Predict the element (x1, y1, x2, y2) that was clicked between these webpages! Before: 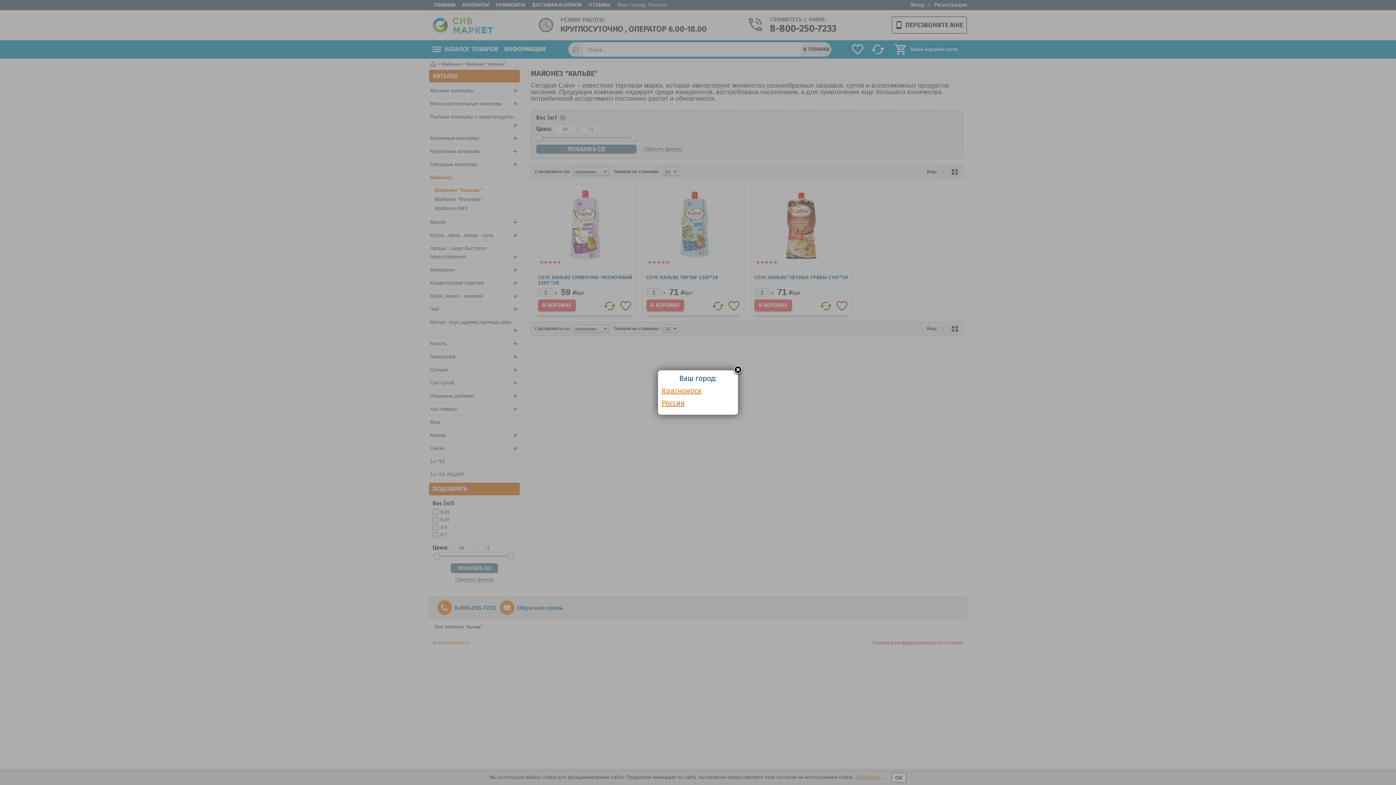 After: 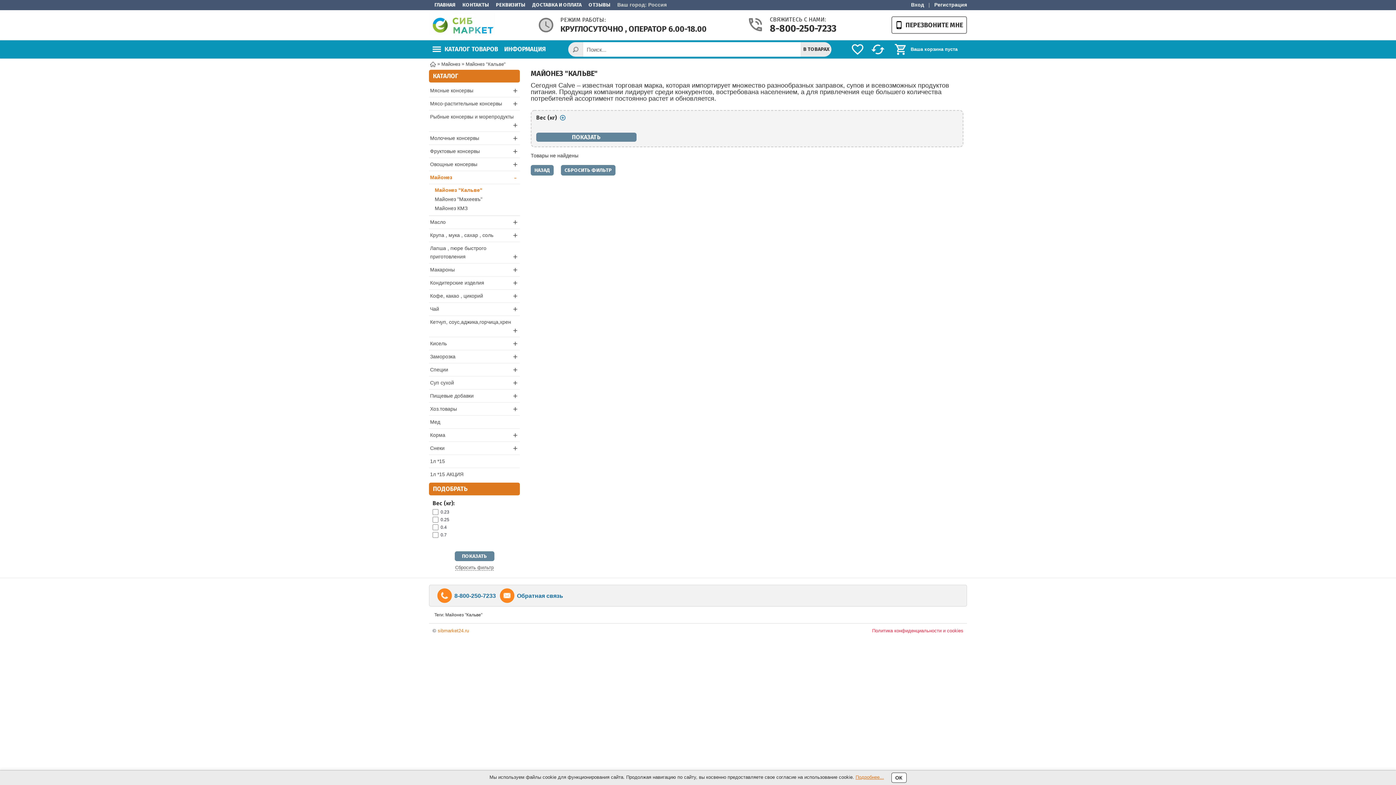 Action: bbox: (661, 398, 684, 407) label: Россия